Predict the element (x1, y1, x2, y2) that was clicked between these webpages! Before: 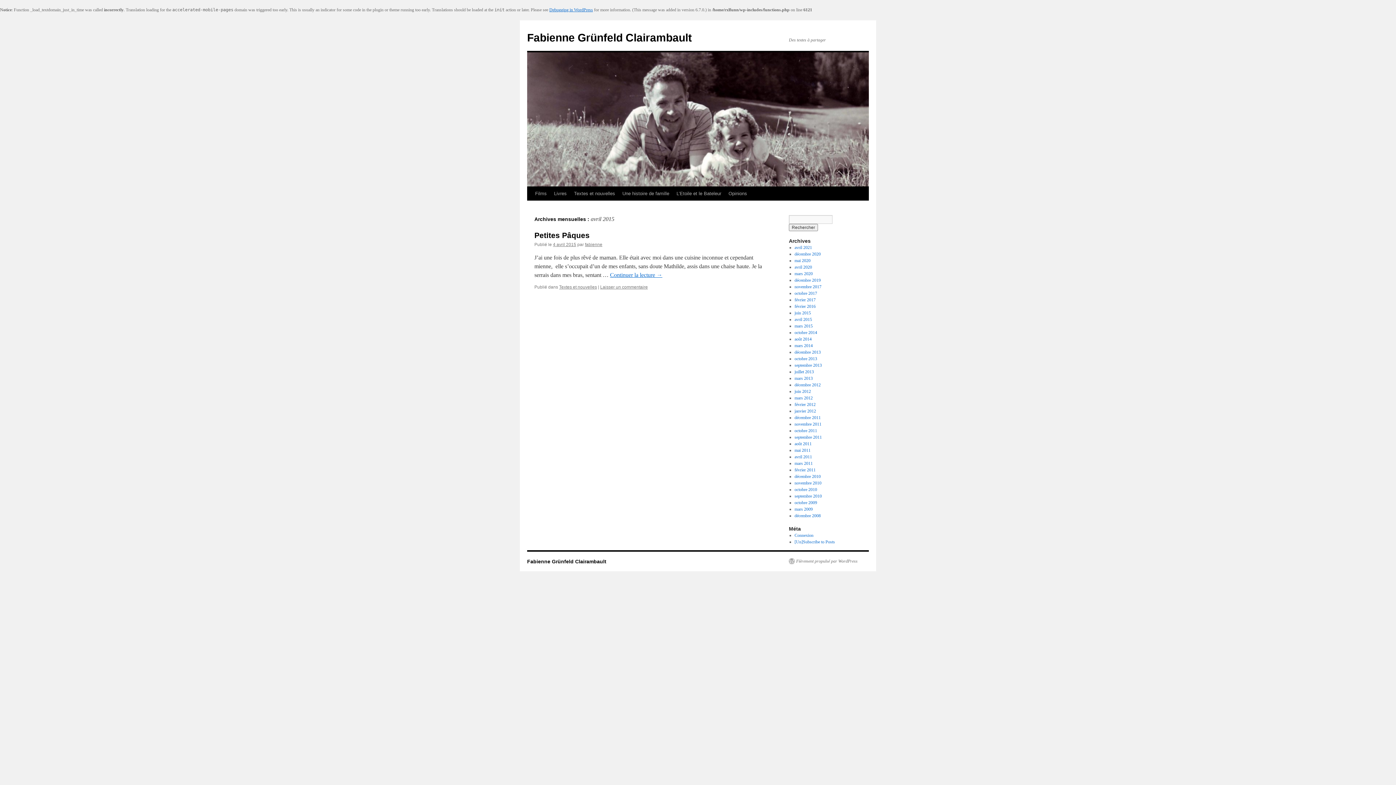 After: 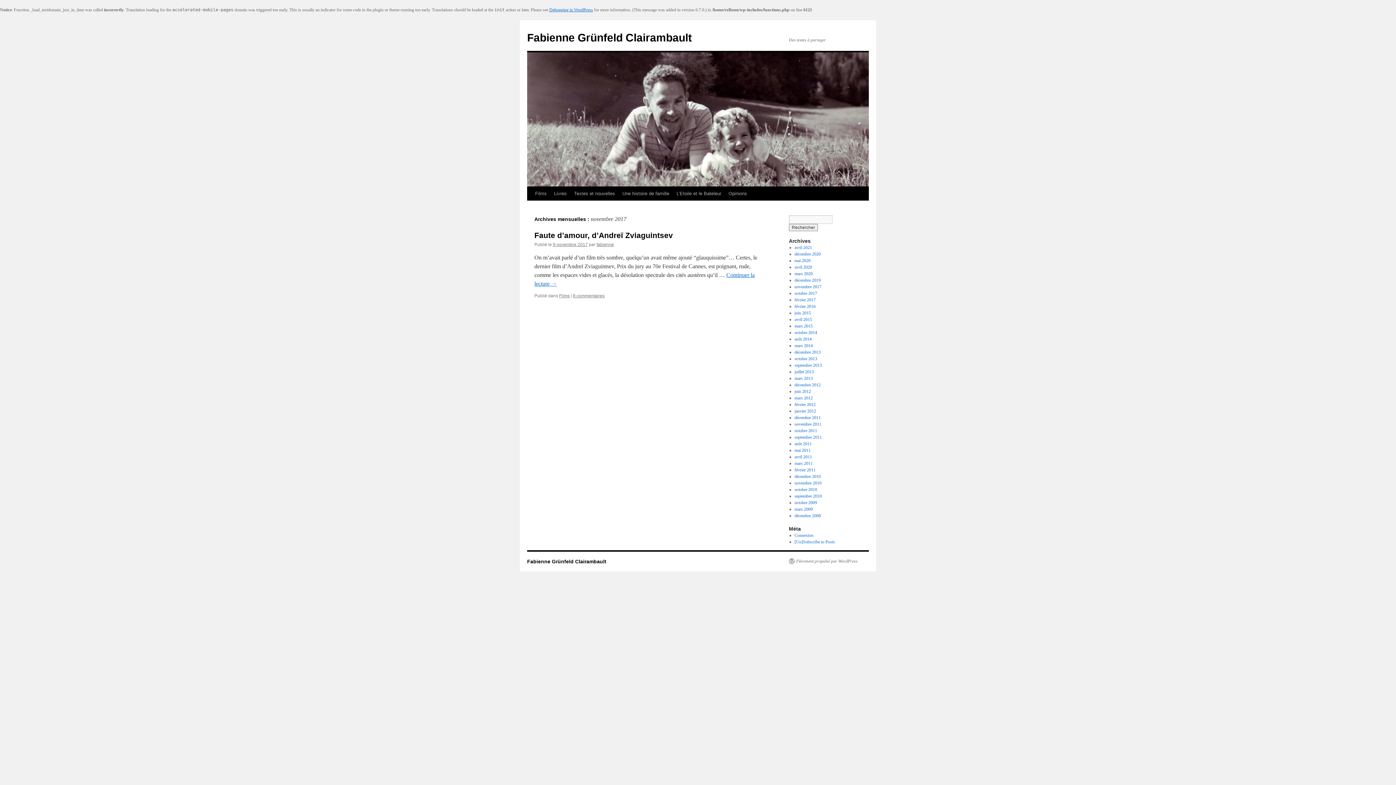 Action: label: novembre 2017 bbox: (794, 284, 821, 289)